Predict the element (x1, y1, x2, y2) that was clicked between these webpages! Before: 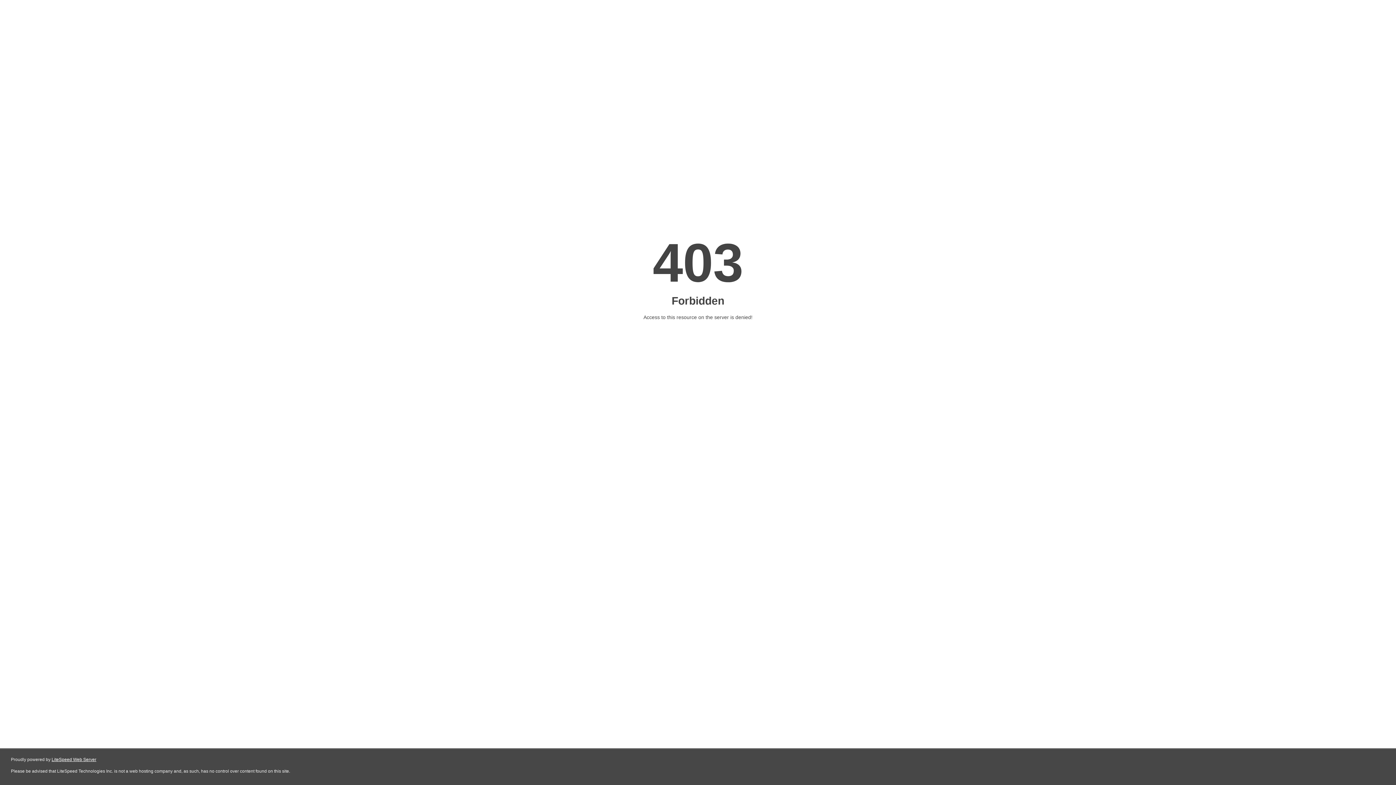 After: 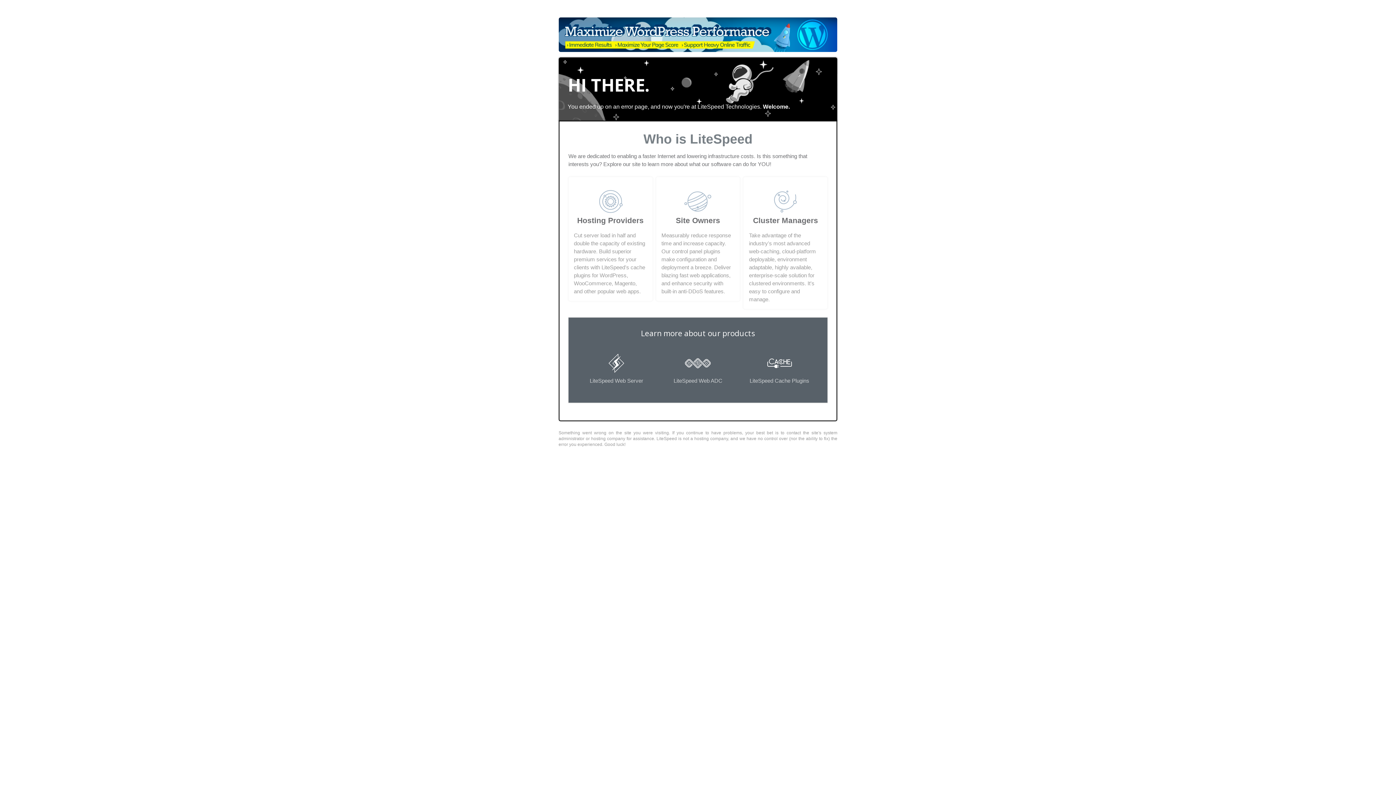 Action: bbox: (51, 757, 96, 762) label: LiteSpeed Web Server